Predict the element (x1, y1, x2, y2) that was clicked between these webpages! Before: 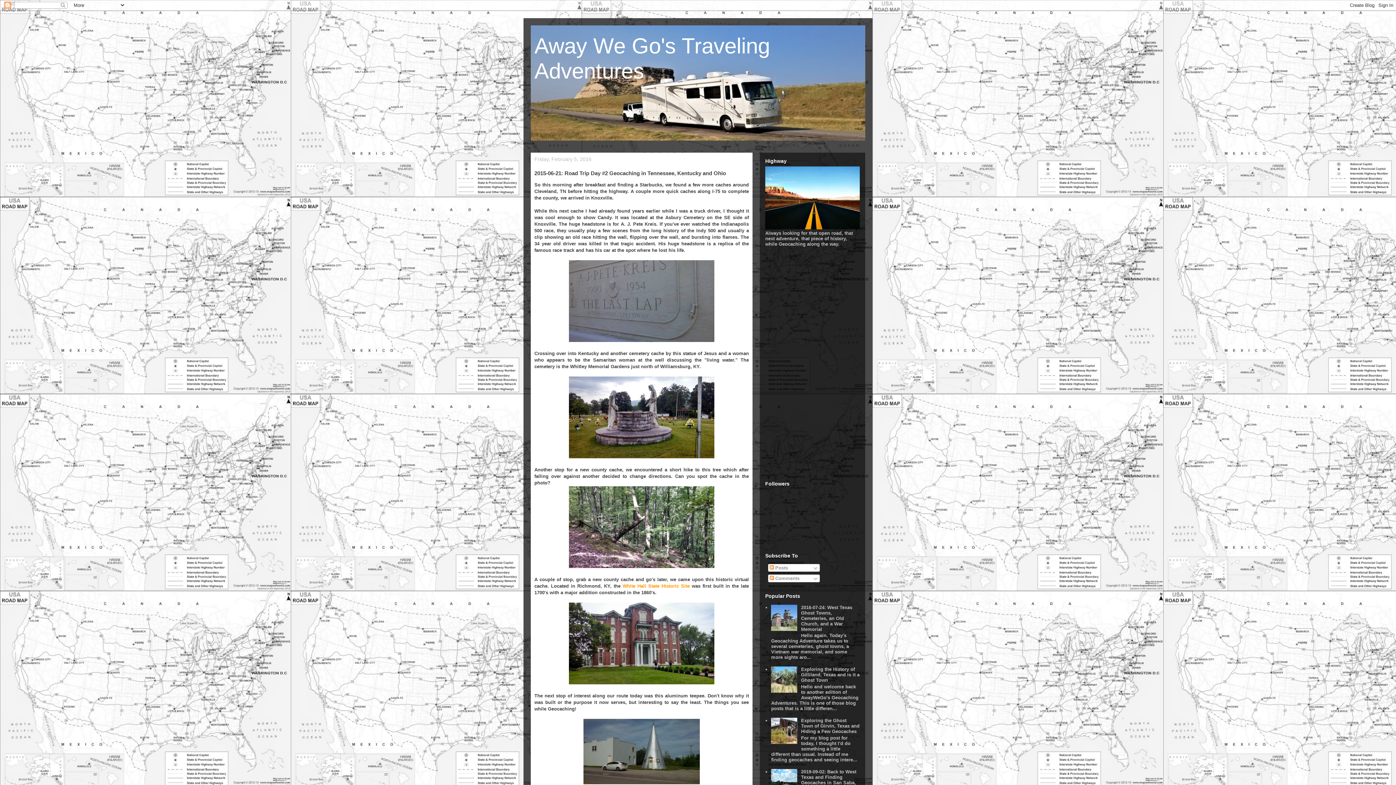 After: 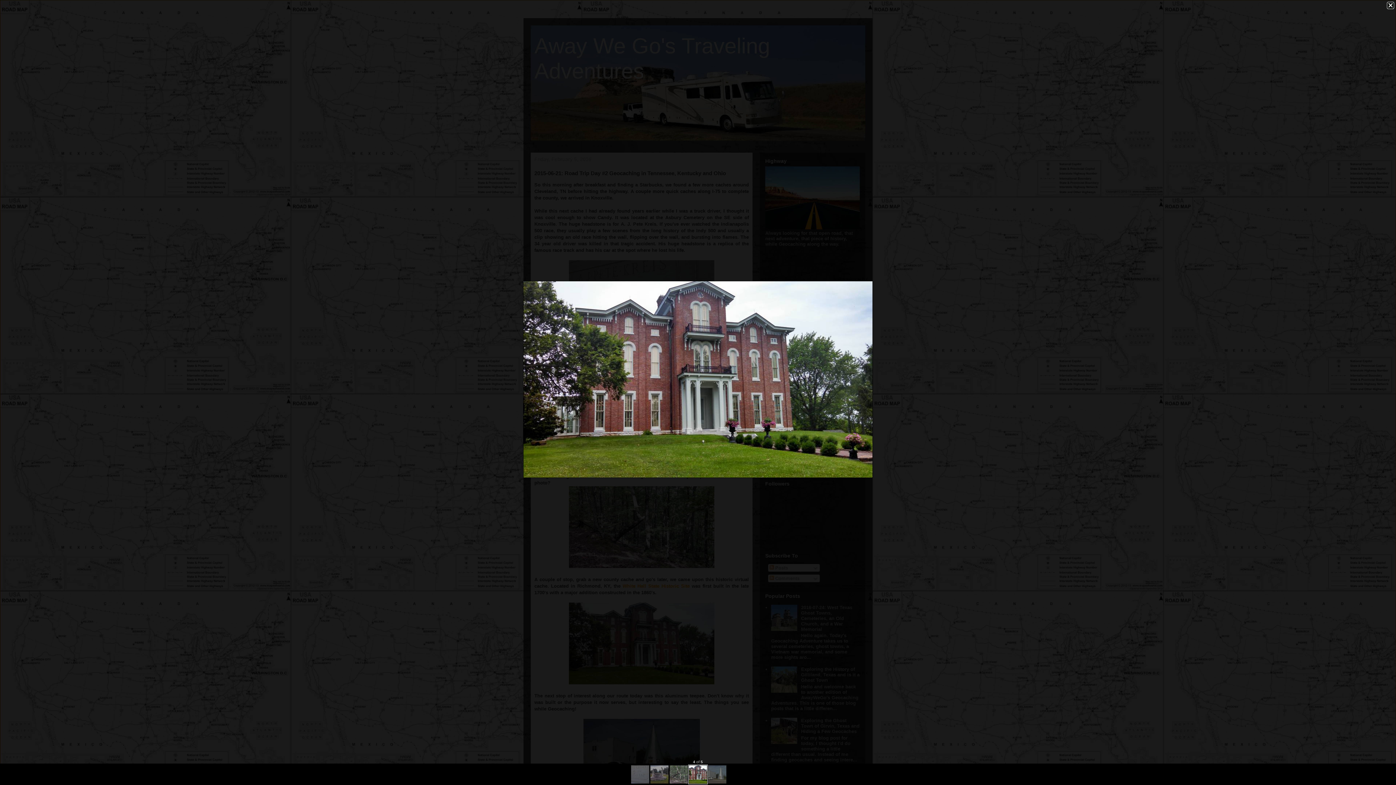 Action: bbox: (569, 680, 714, 685)